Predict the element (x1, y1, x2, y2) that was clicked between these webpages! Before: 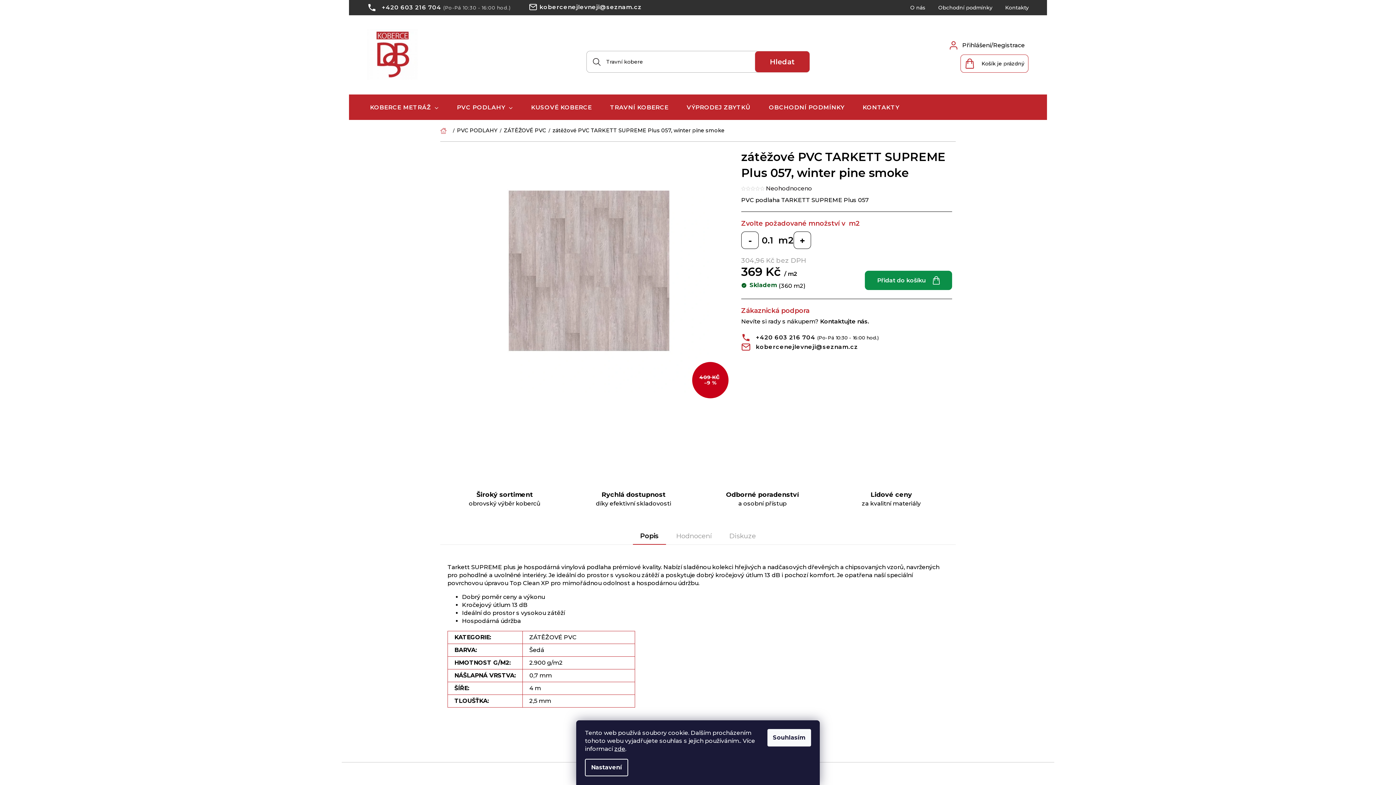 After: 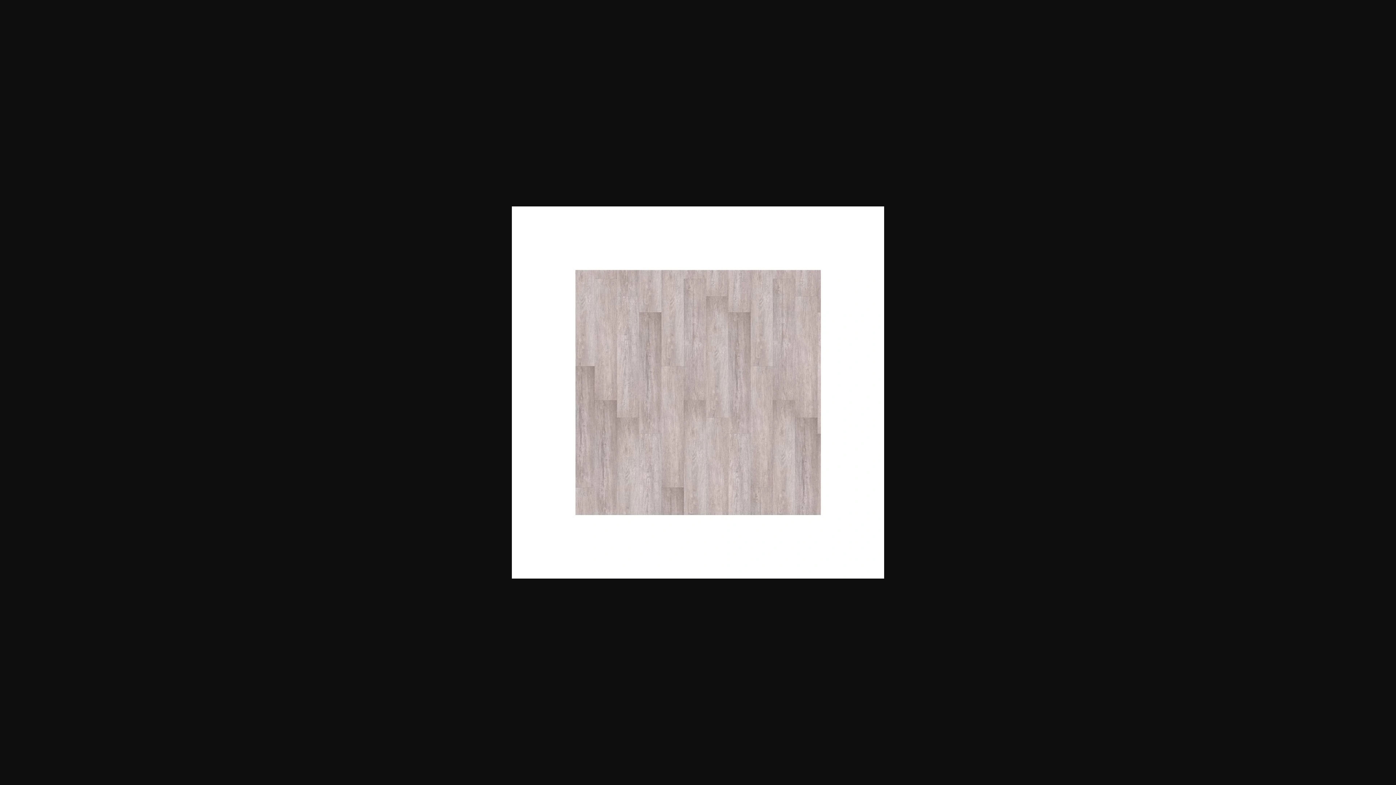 Action: bbox: (447, 399, 484, 435)